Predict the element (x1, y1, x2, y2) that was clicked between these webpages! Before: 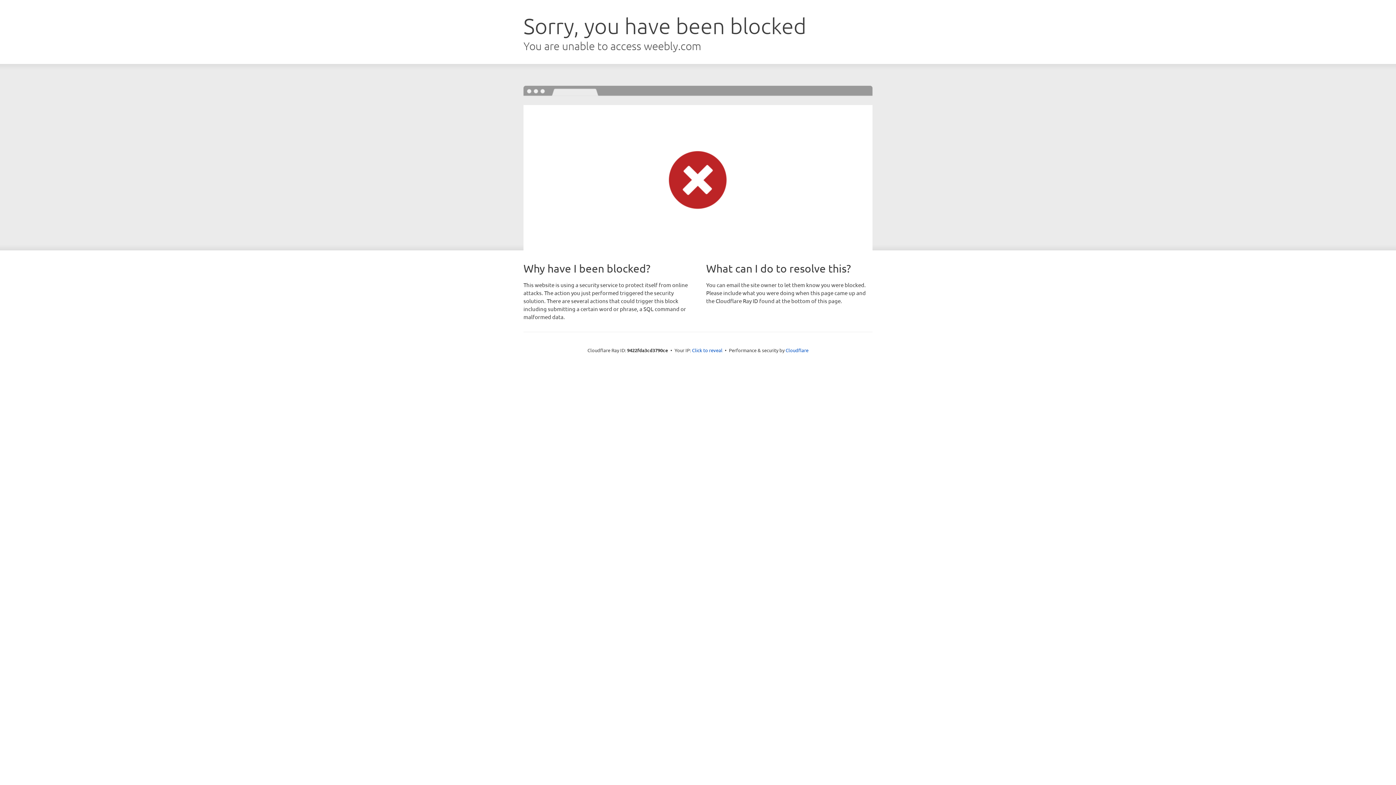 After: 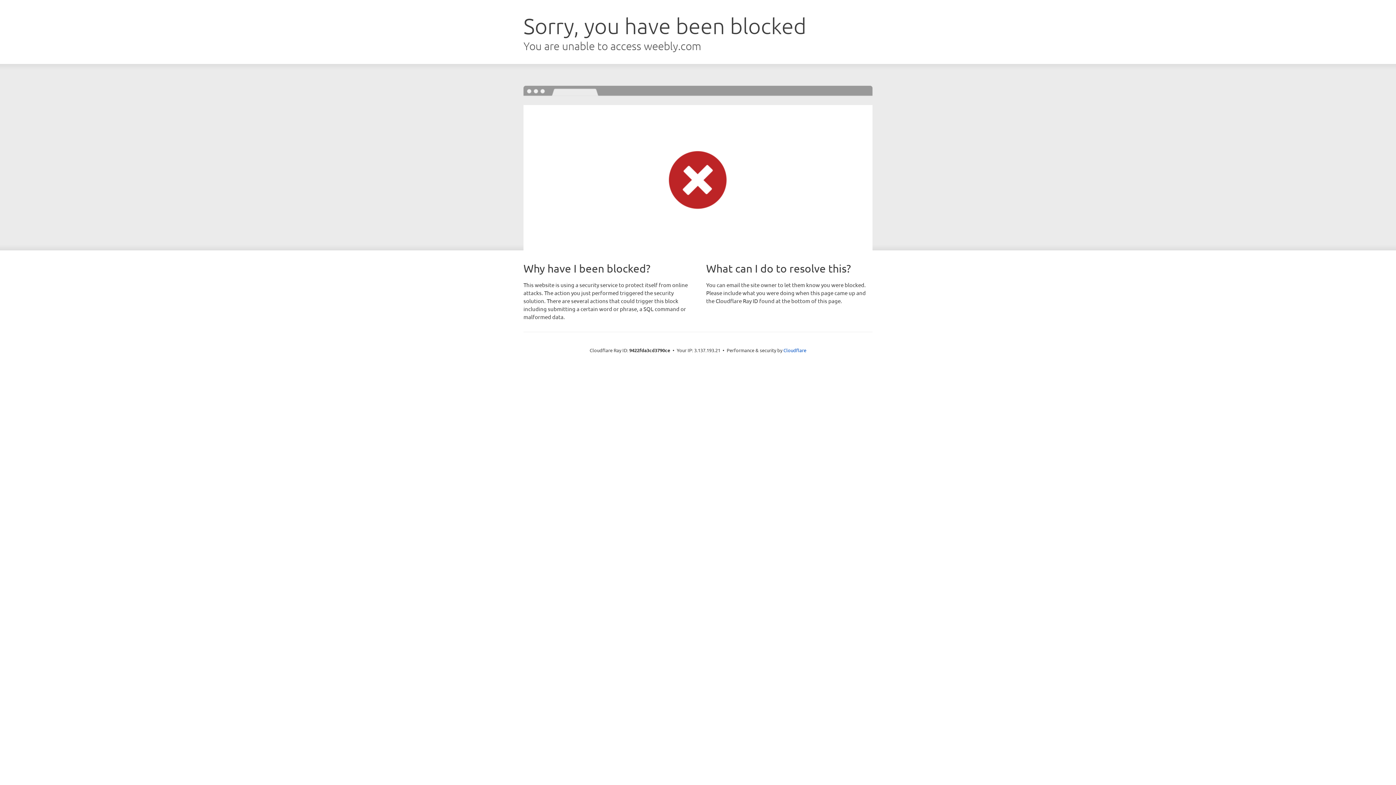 Action: label: Click to reveal bbox: (692, 346, 722, 353)